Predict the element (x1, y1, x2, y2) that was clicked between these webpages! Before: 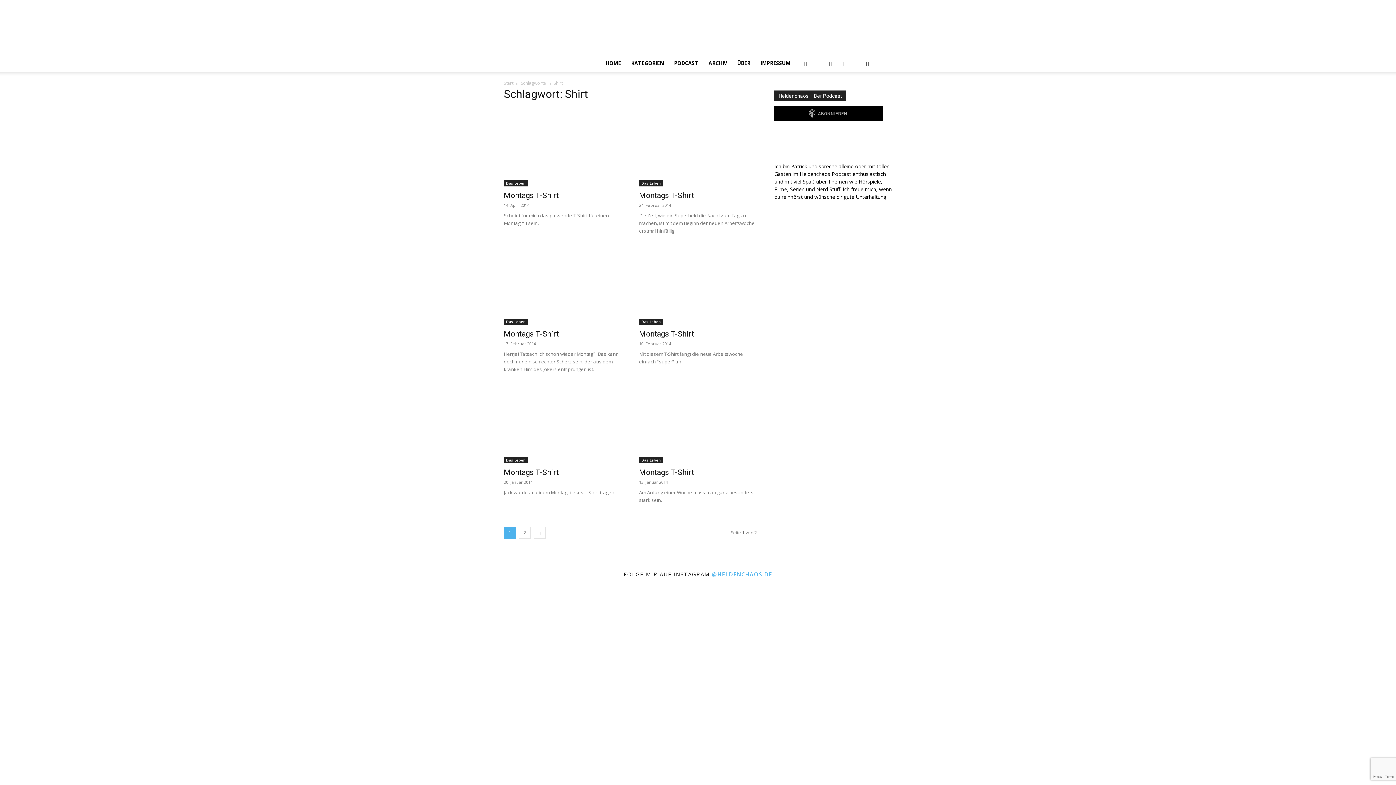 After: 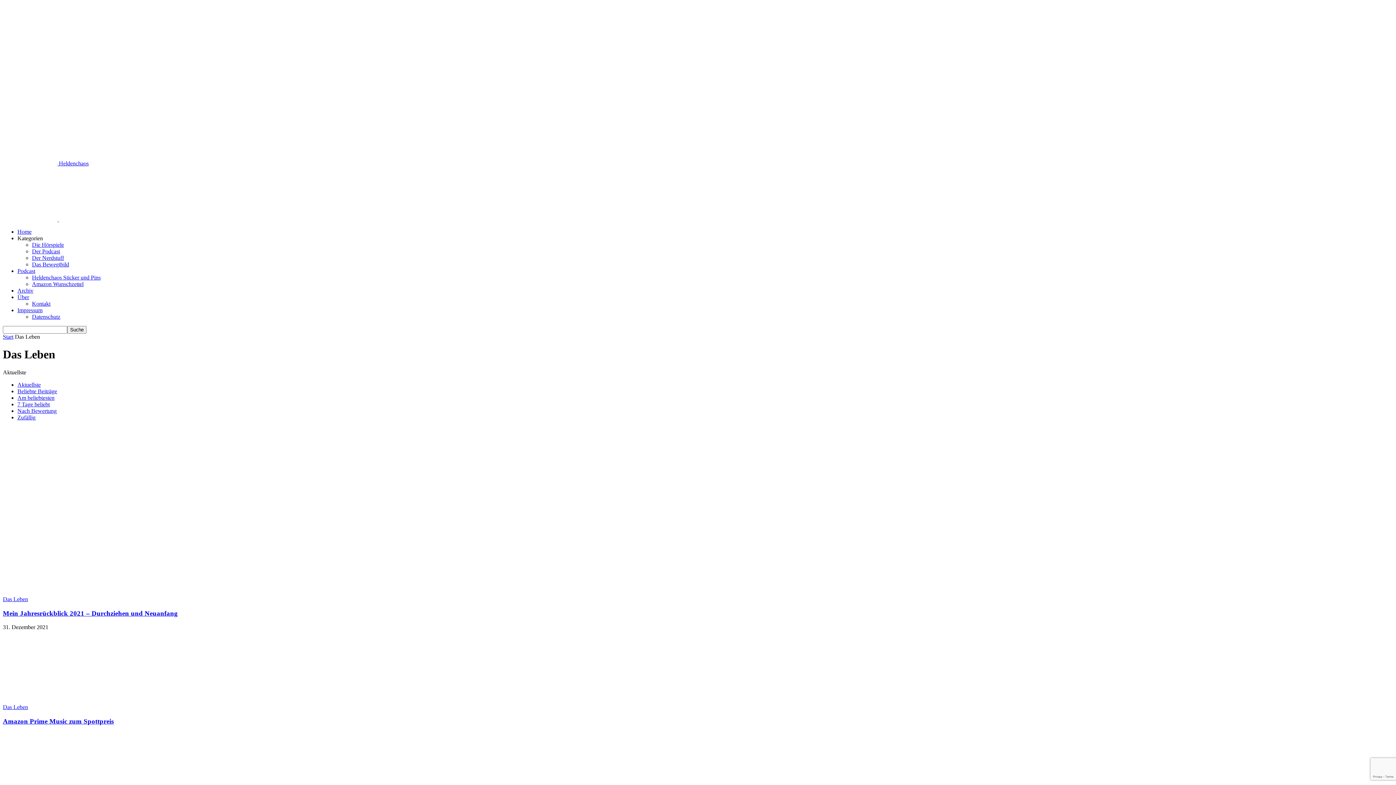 Action: bbox: (504, 457, 528, 463) label: Das Leben